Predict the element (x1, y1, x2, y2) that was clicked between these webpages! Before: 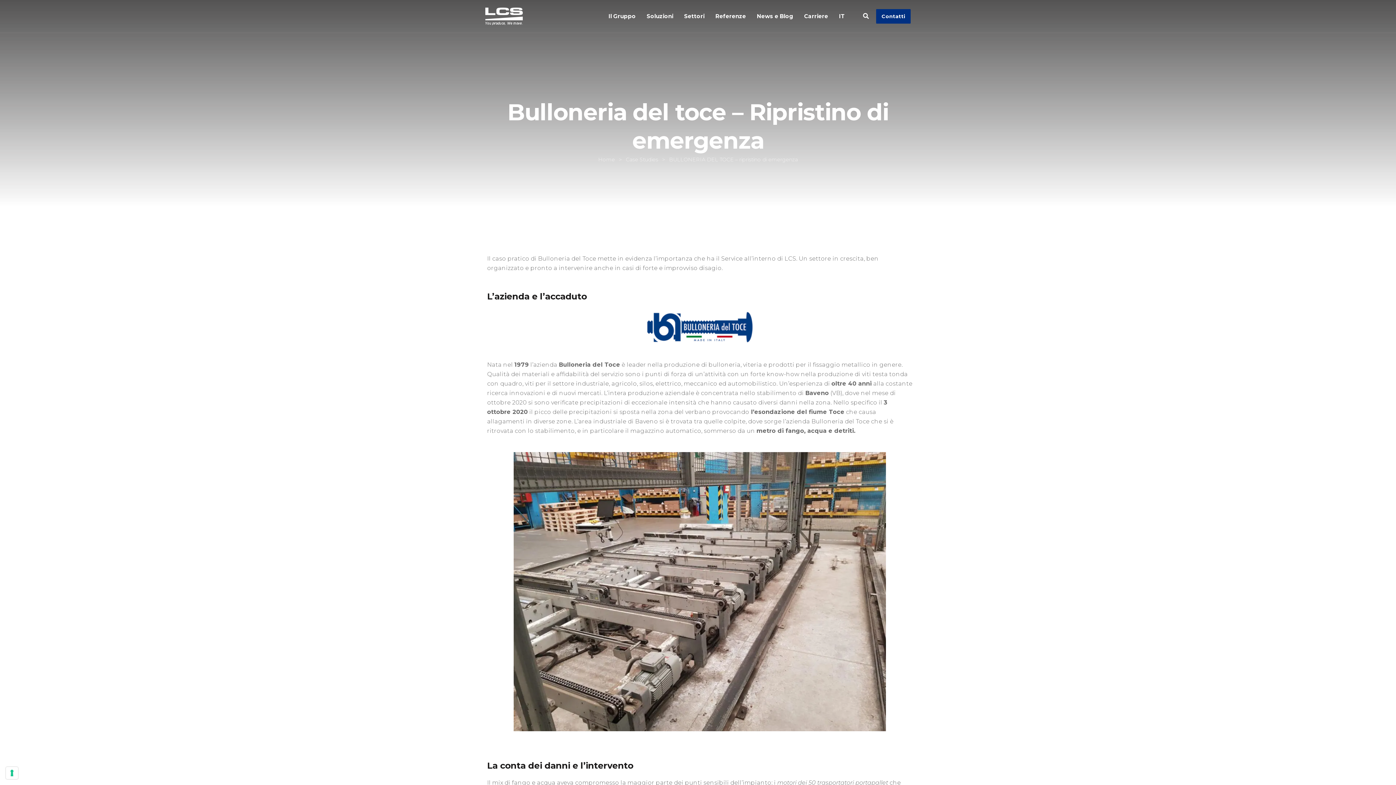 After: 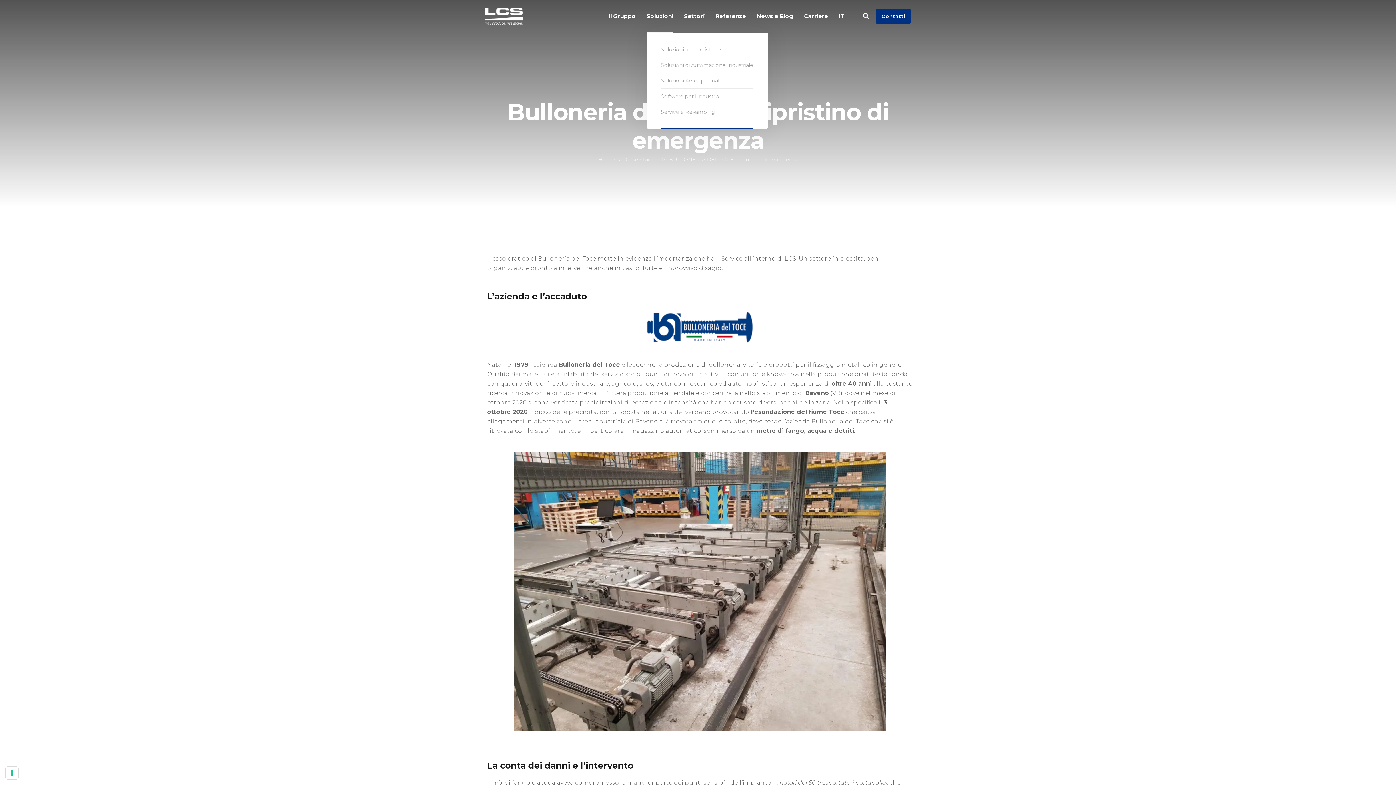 Action: label: Soluzioni bbox: (641, 0, 678, 32)